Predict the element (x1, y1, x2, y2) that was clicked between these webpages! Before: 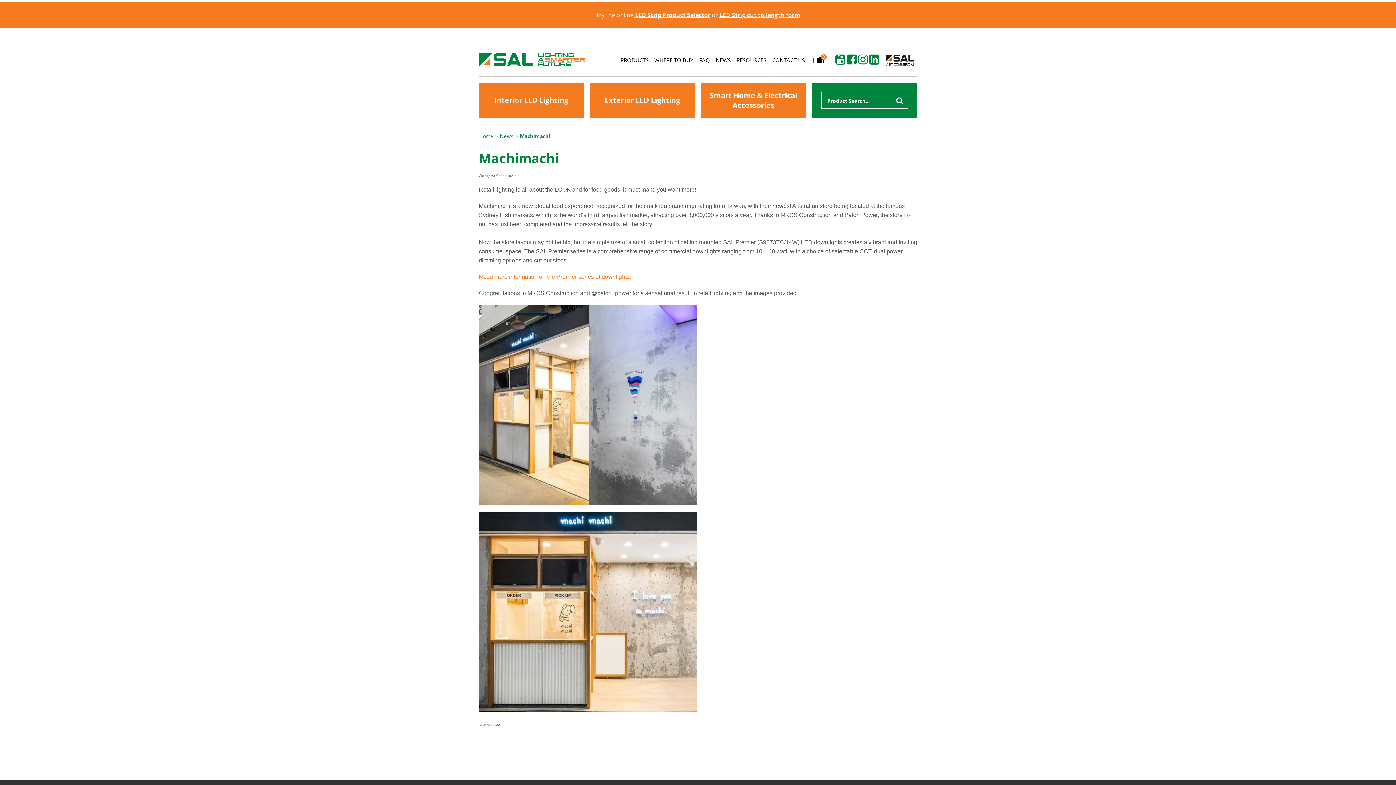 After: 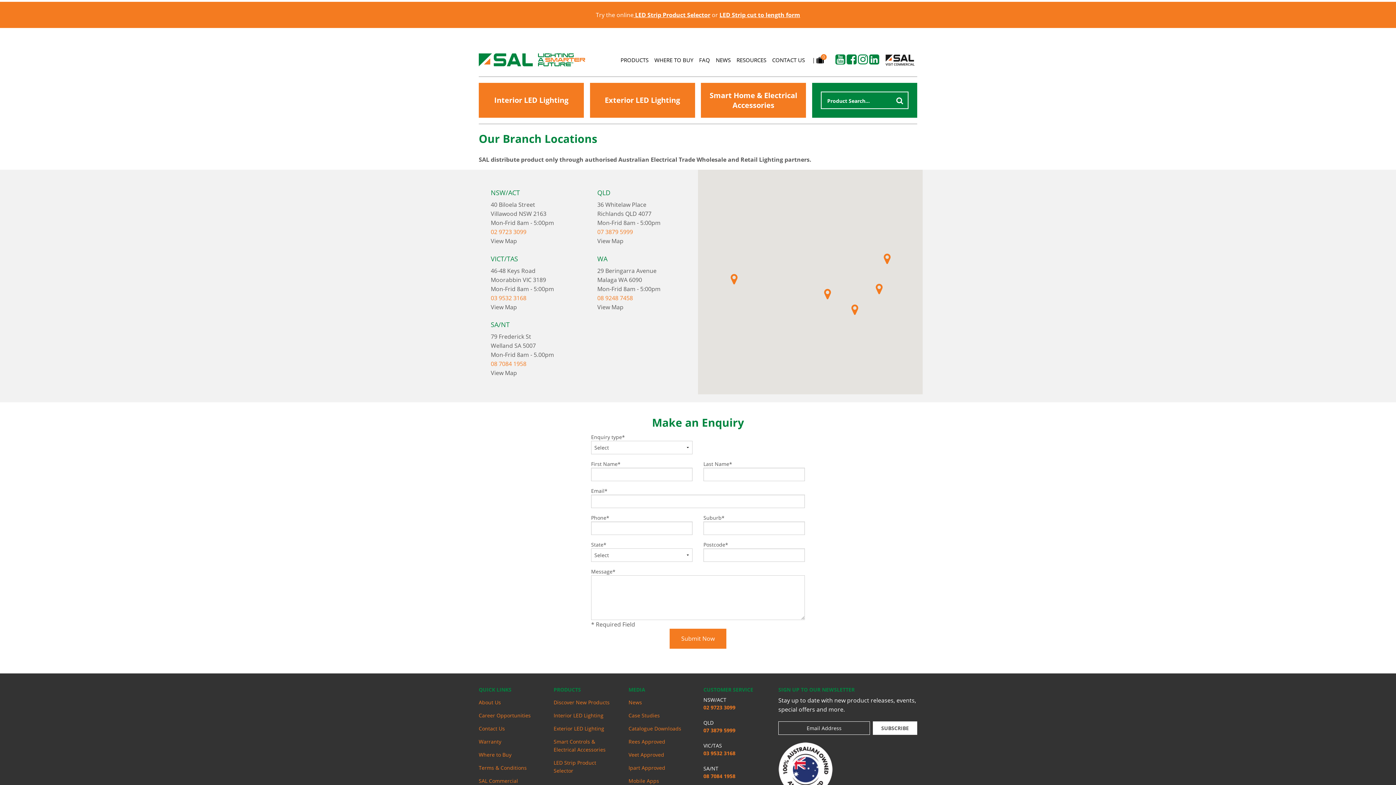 Action: label: CONTACT US bbox: (769, 51, 808, 68)